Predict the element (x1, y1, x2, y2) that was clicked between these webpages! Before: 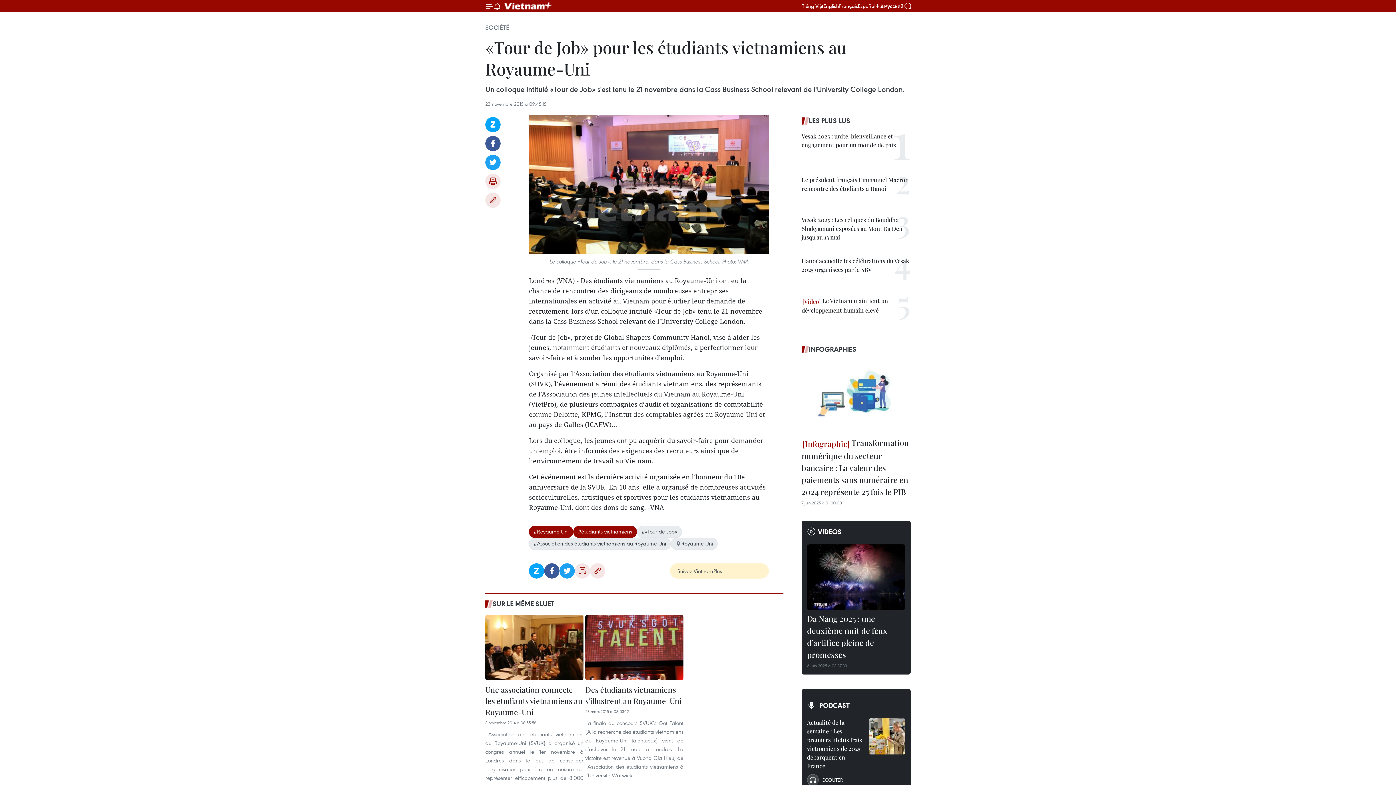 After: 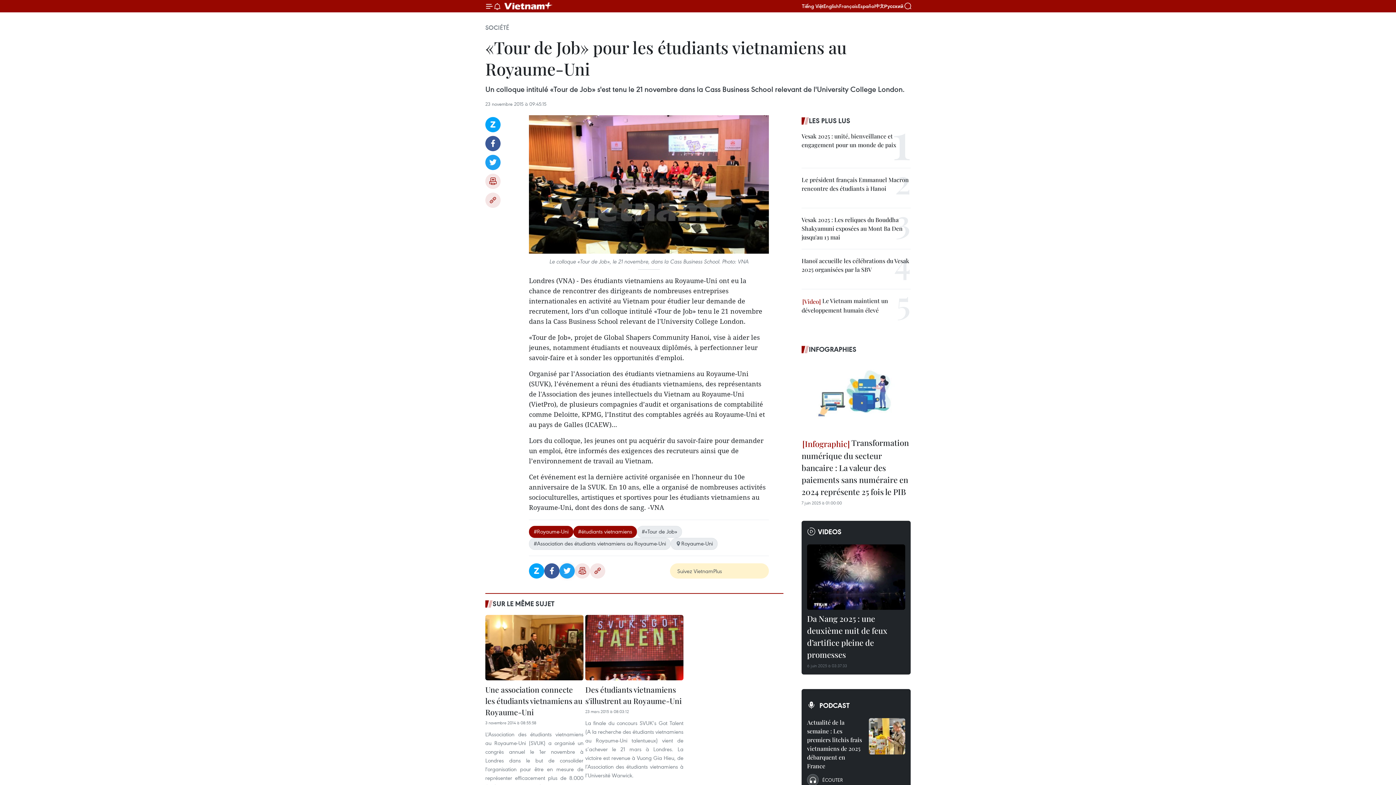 Action: bbox: (559, 563, 574, 578) label: Twitter